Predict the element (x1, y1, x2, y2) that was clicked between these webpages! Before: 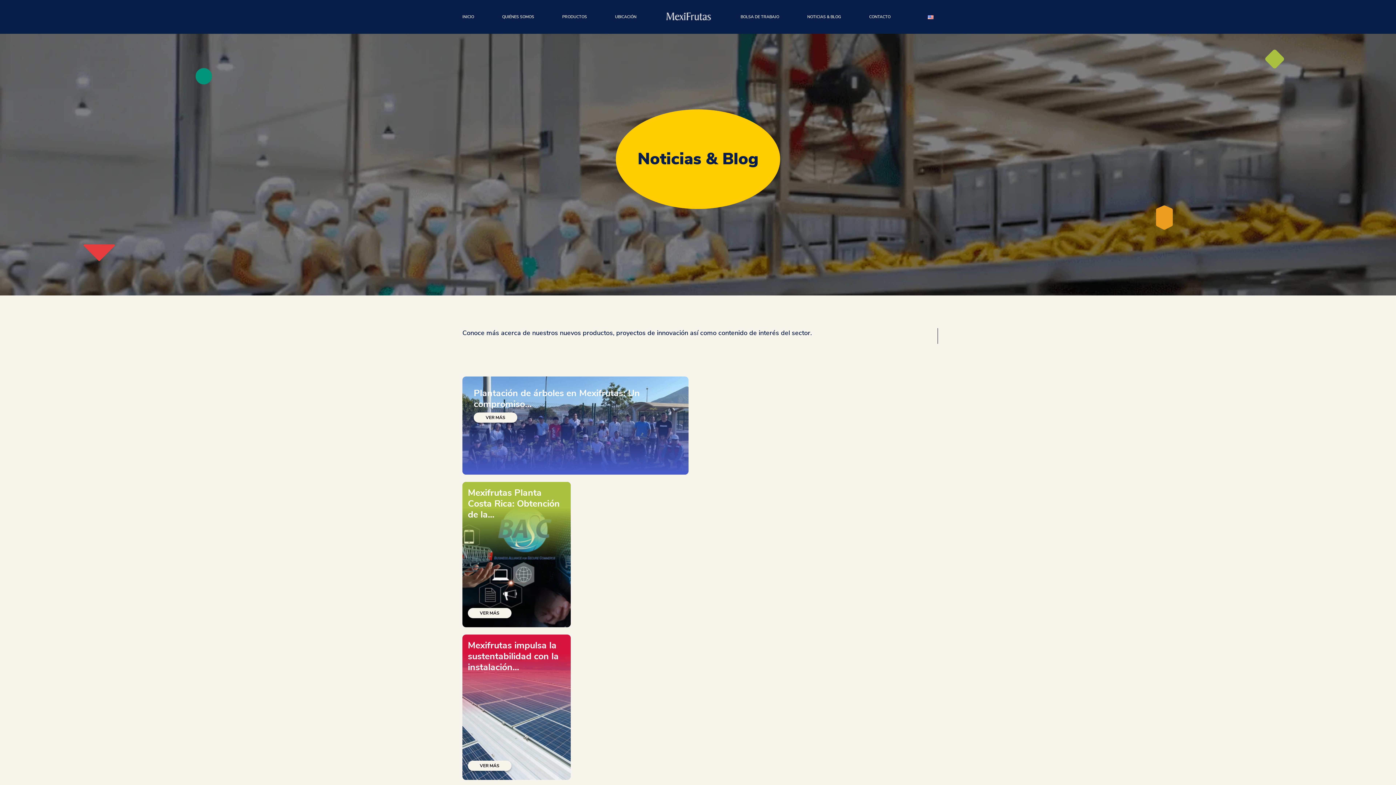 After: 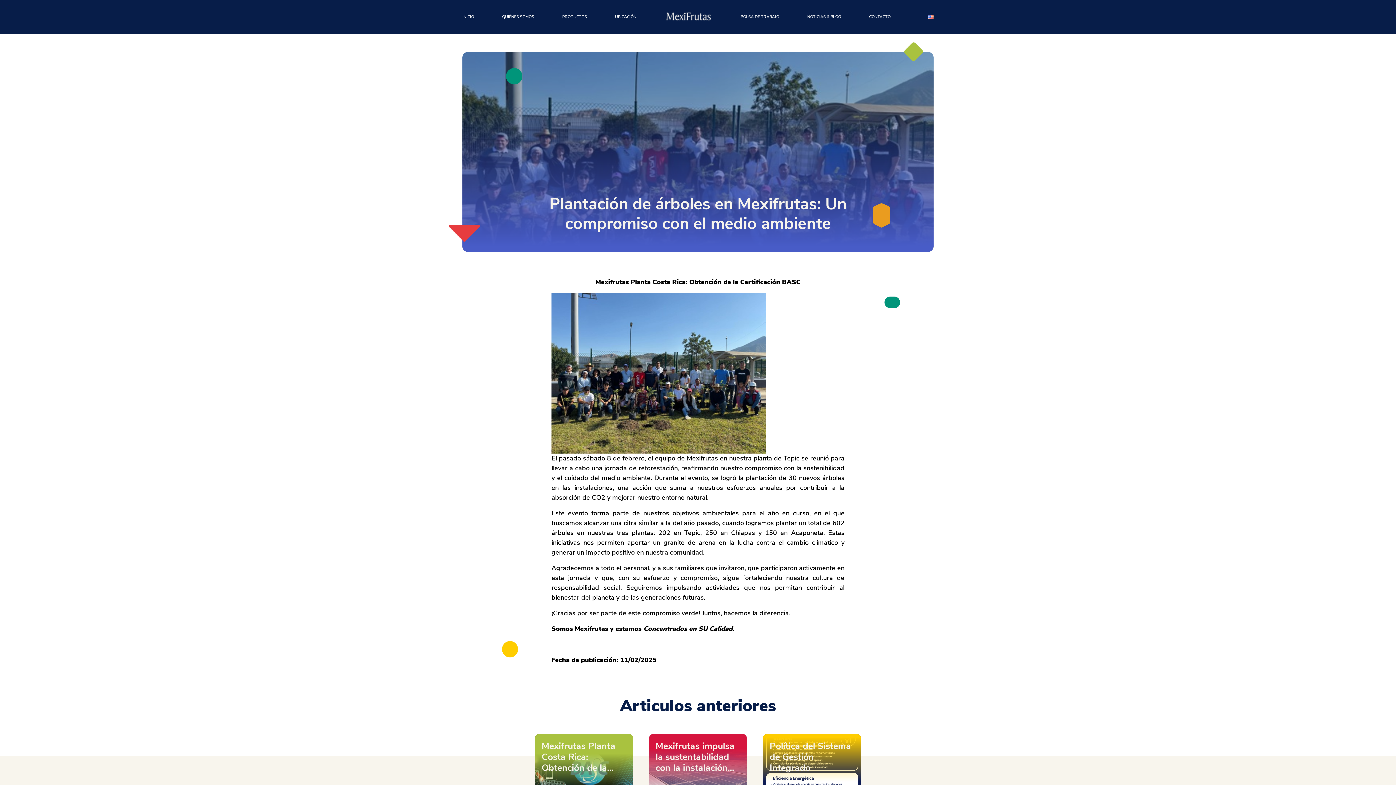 Action: label: Plantación de árboles en Mexifrutas: Un compromiso...

VER MÁS bbox: (462, 376, 688, 474)